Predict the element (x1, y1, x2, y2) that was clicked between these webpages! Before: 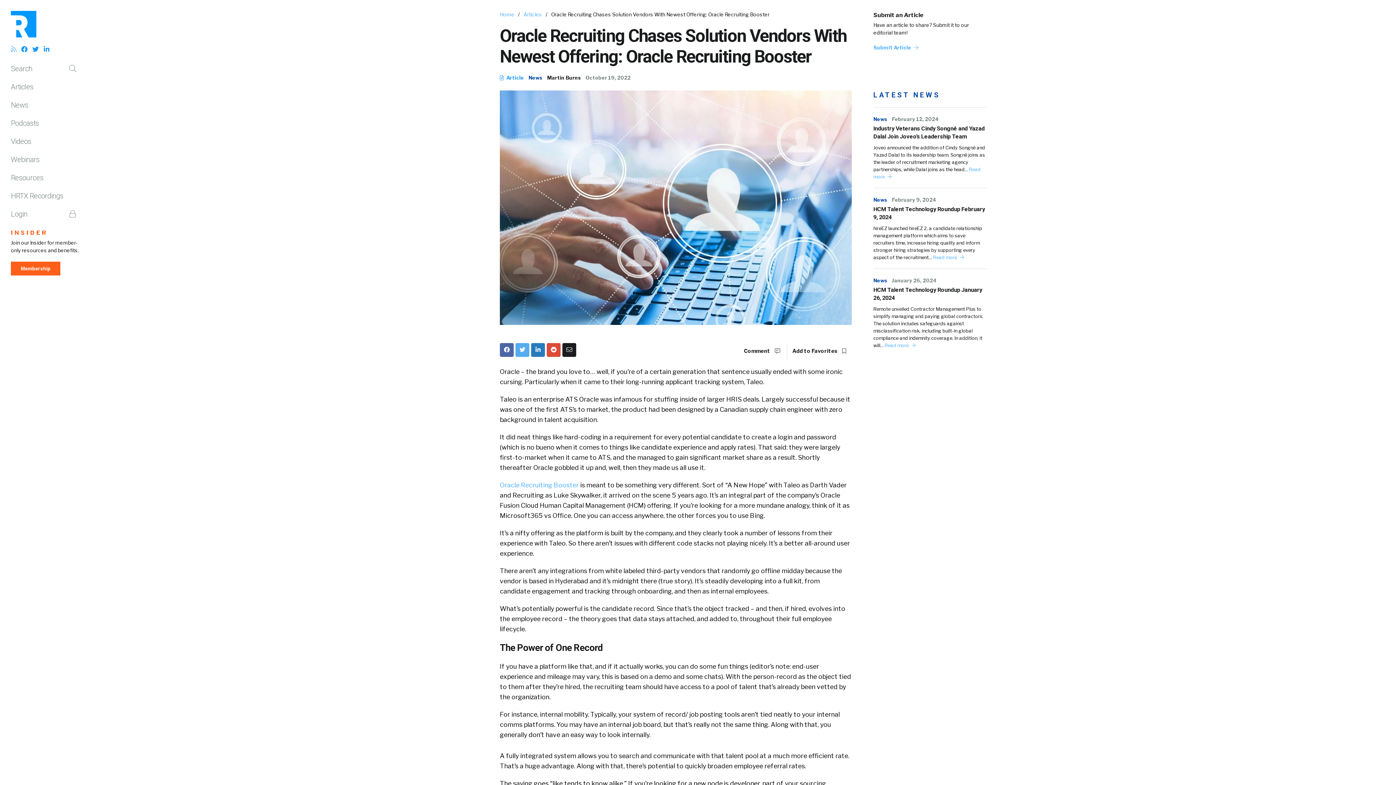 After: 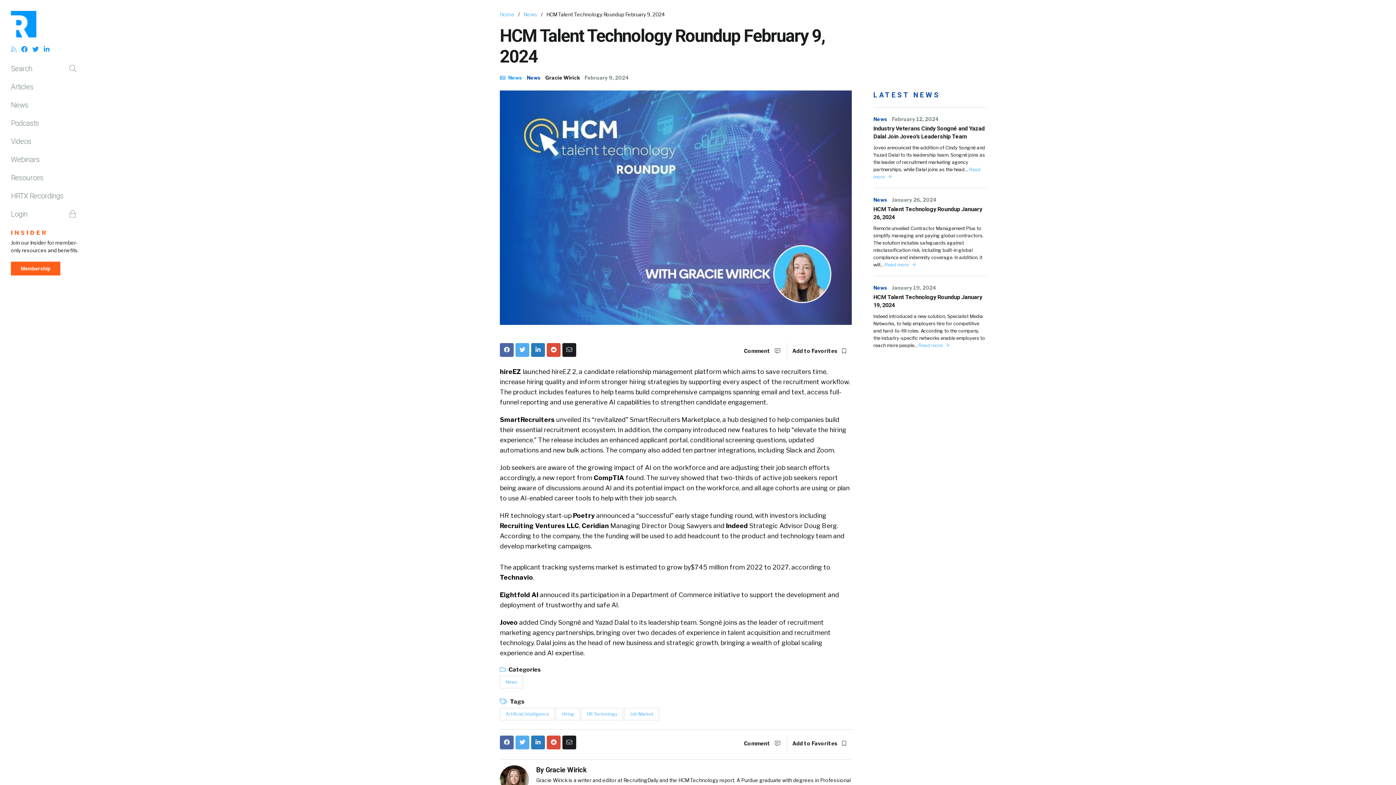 Action: bbox: (873, 205, 987, 221) label: HCM Talent Technology Roundup February 9, 2024